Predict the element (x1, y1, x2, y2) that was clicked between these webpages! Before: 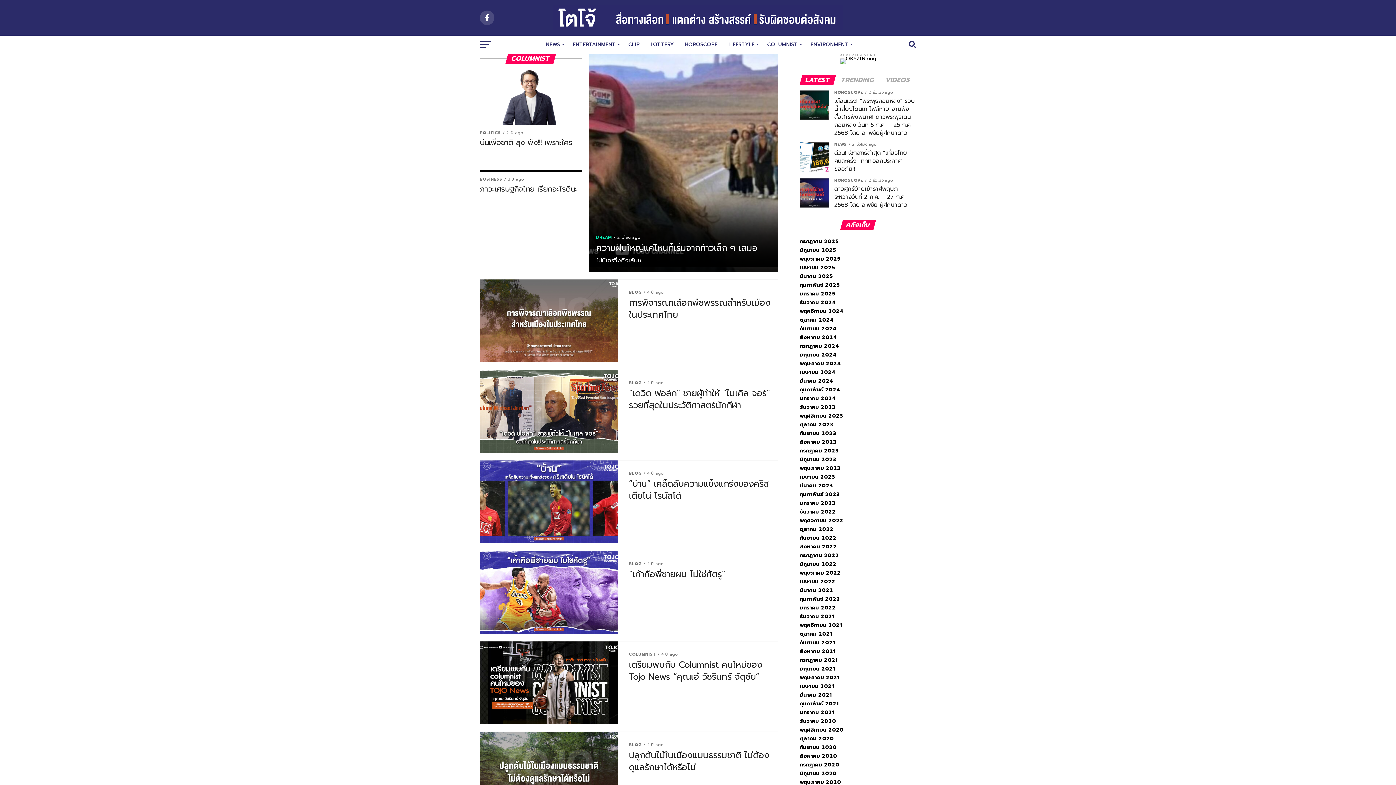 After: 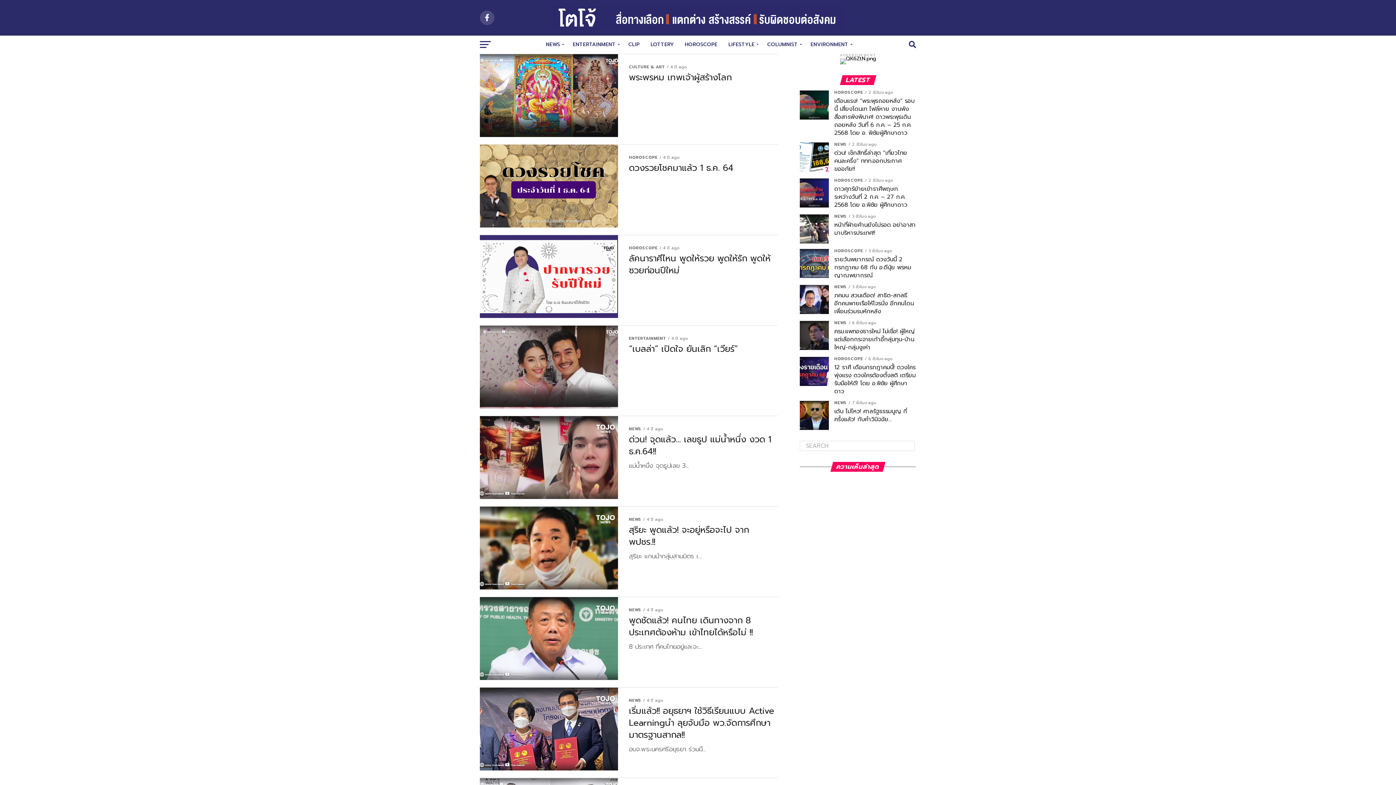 Action: bbox: (800, 621, 842, 629) label: พฤศจิกายน 2021